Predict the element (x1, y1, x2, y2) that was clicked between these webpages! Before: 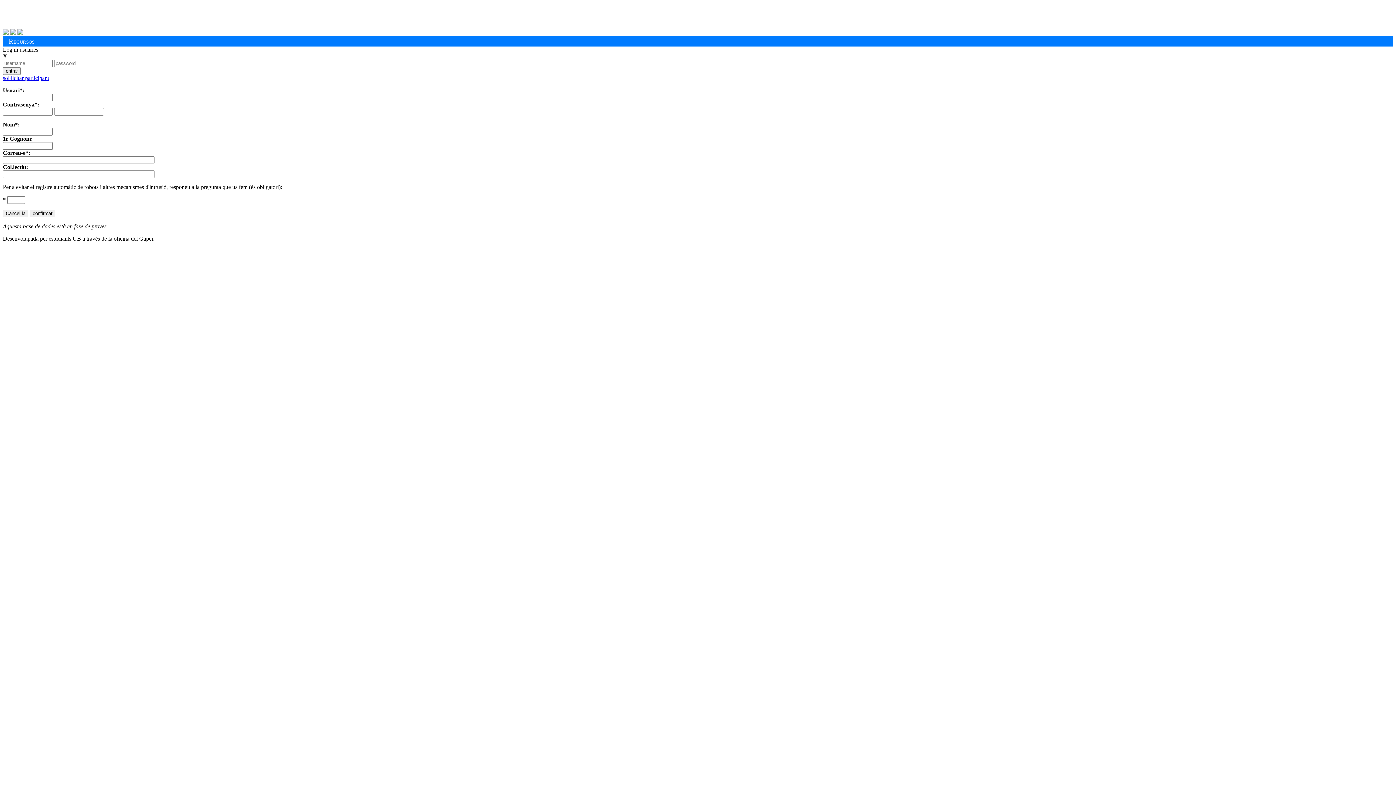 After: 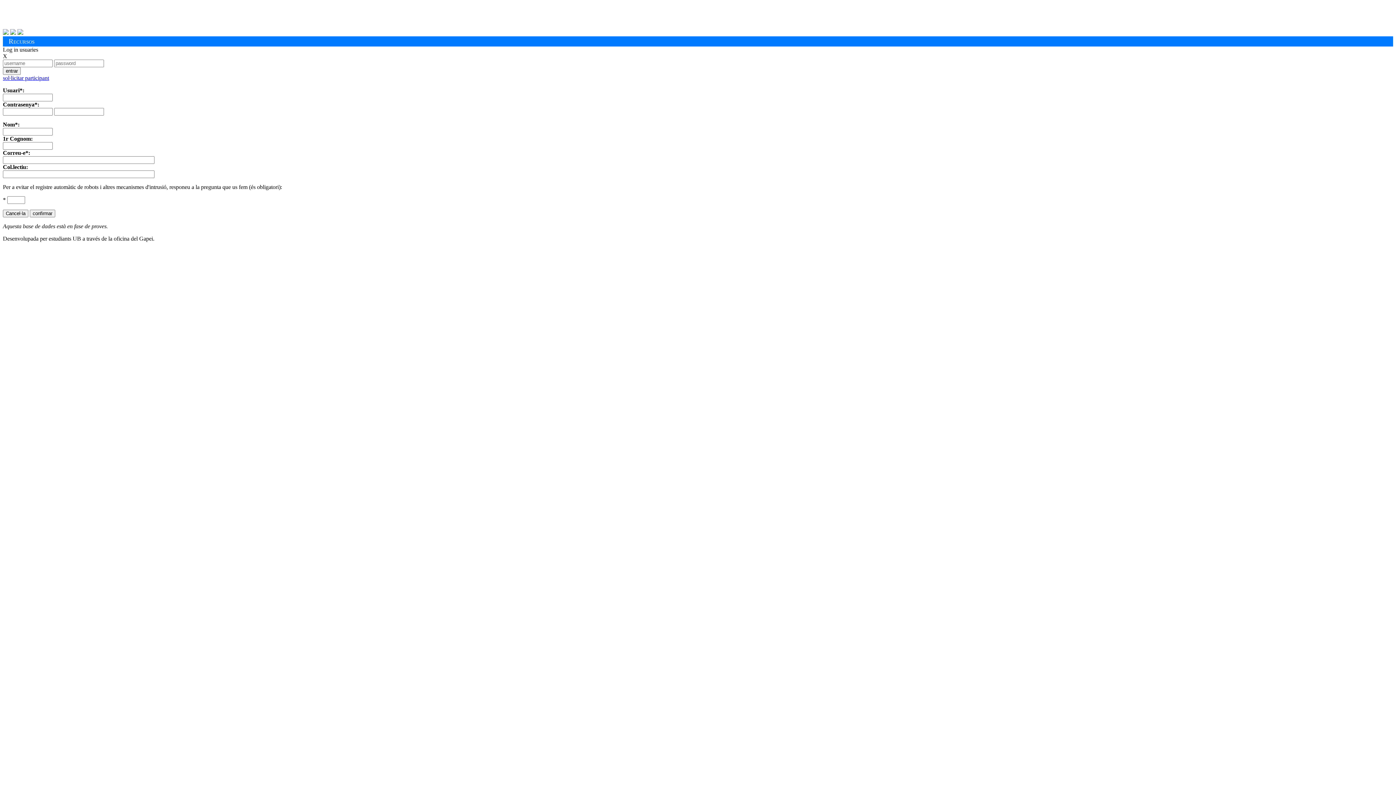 Action: bbox: (10, 29, 16, 35)